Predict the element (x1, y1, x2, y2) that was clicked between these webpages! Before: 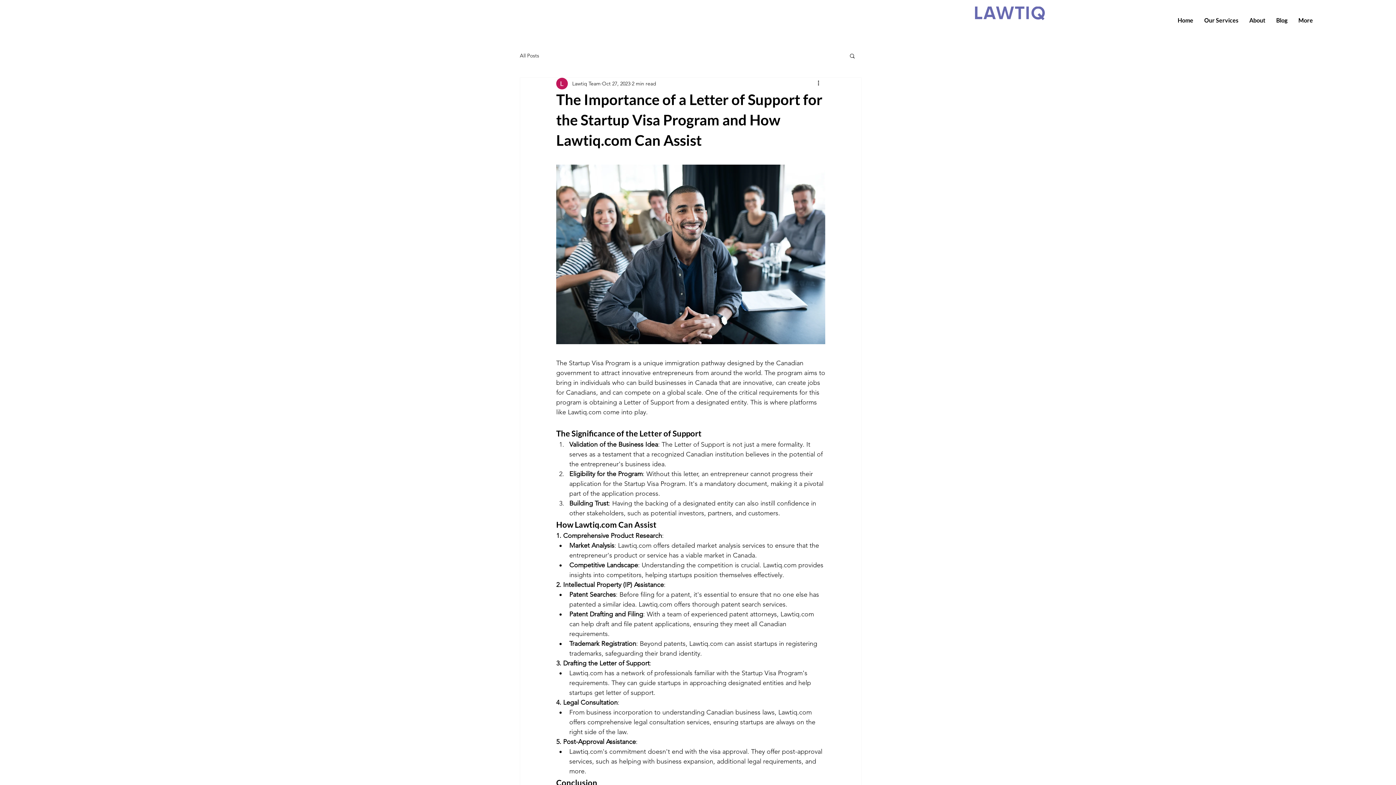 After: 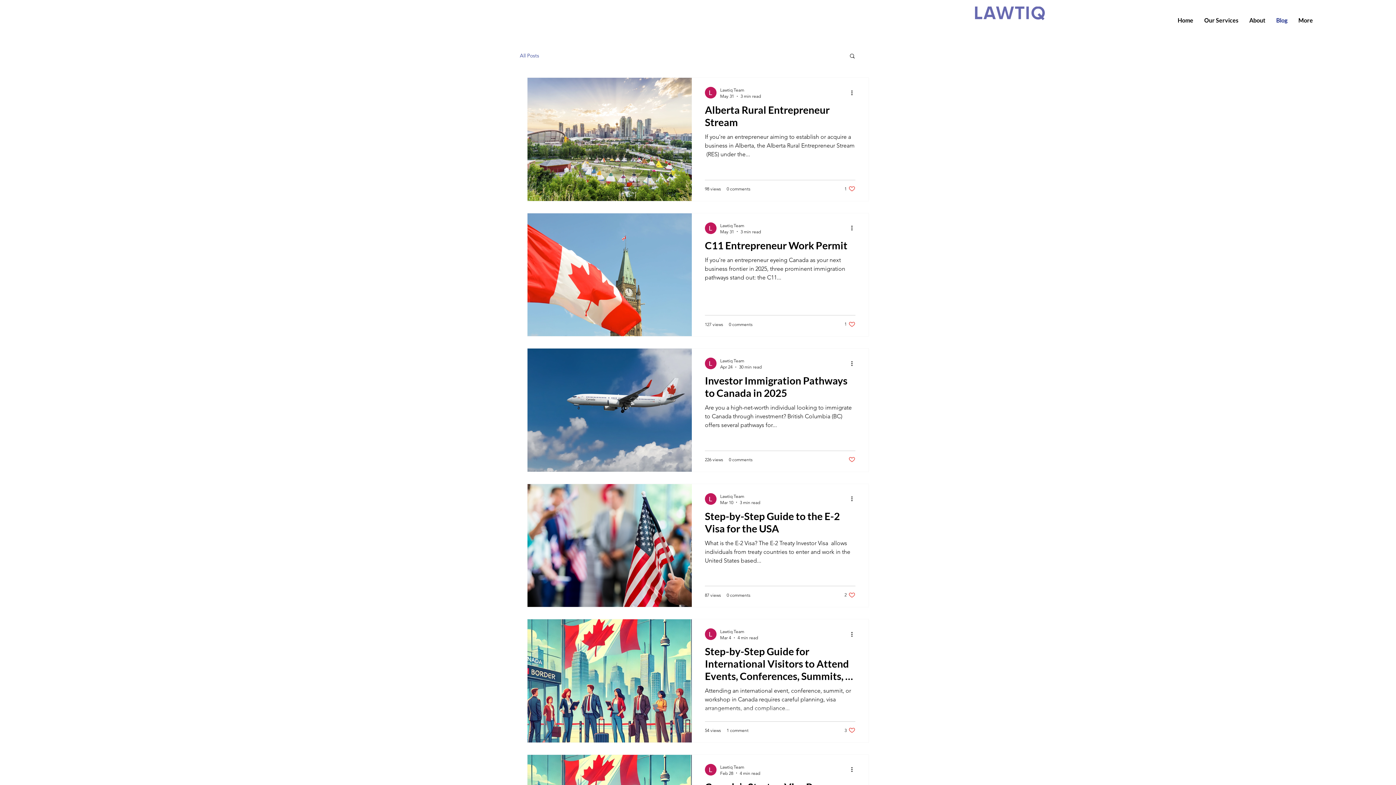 Action: label: Blog bbox: (1271, 14, 1293, 25)